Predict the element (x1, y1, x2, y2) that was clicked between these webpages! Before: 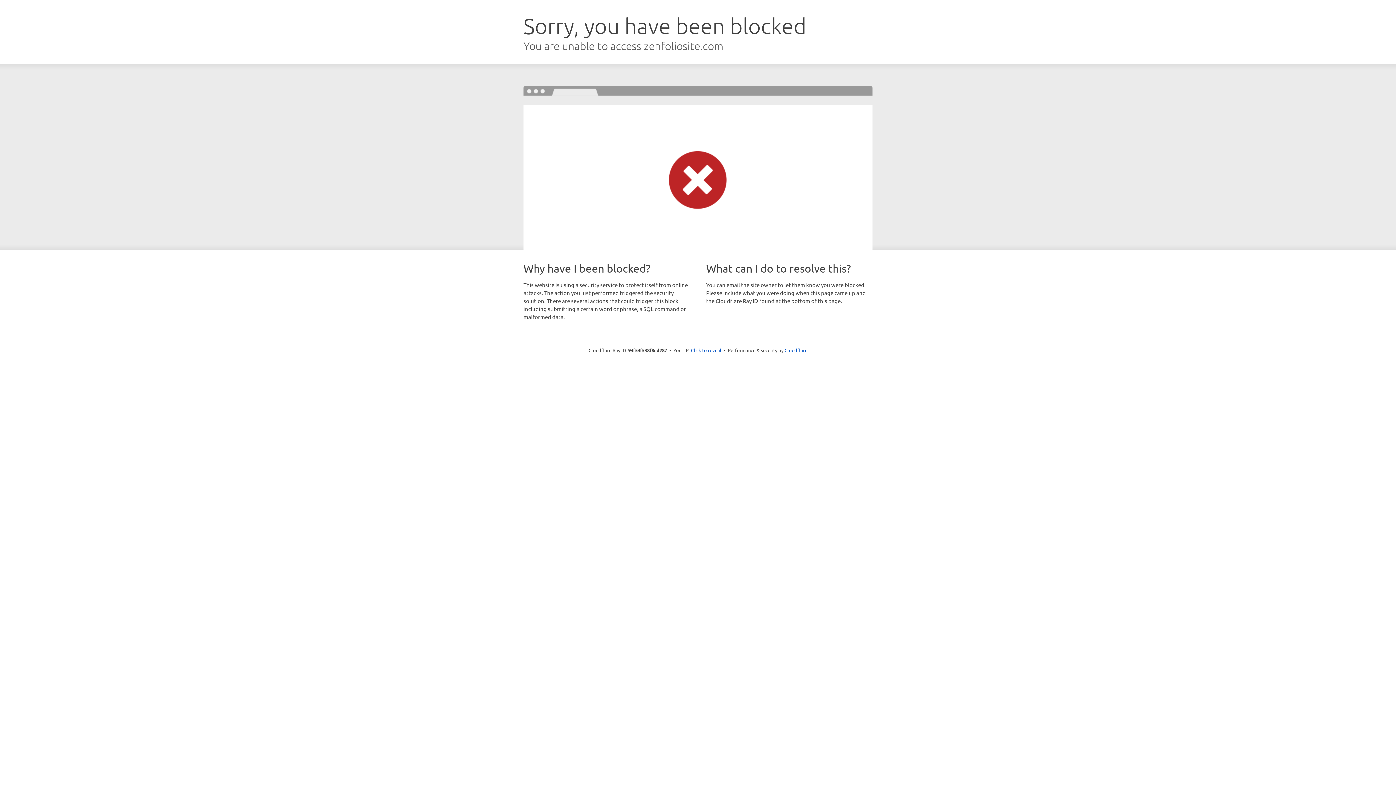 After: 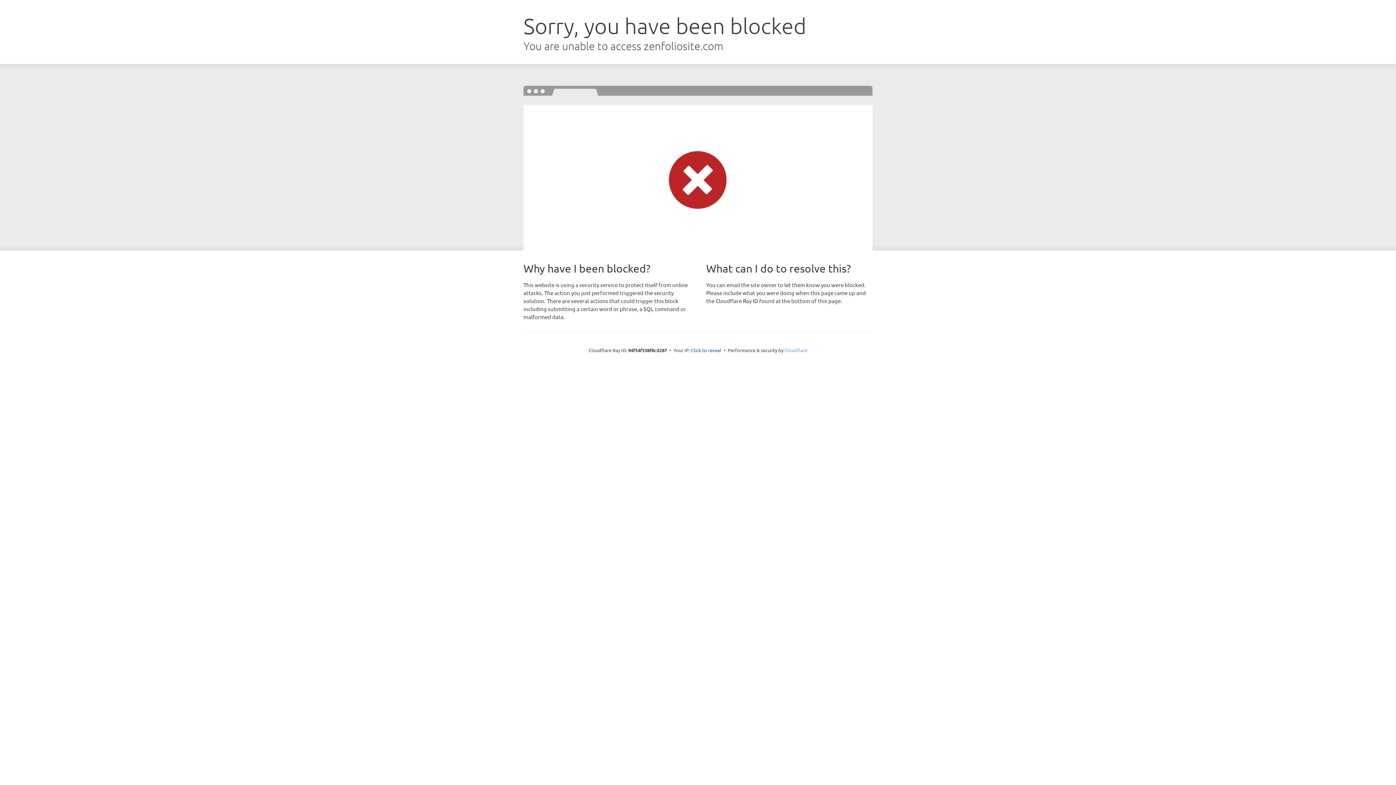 Action: label: Cloudflare bbox: (784, 347, 807, 353)